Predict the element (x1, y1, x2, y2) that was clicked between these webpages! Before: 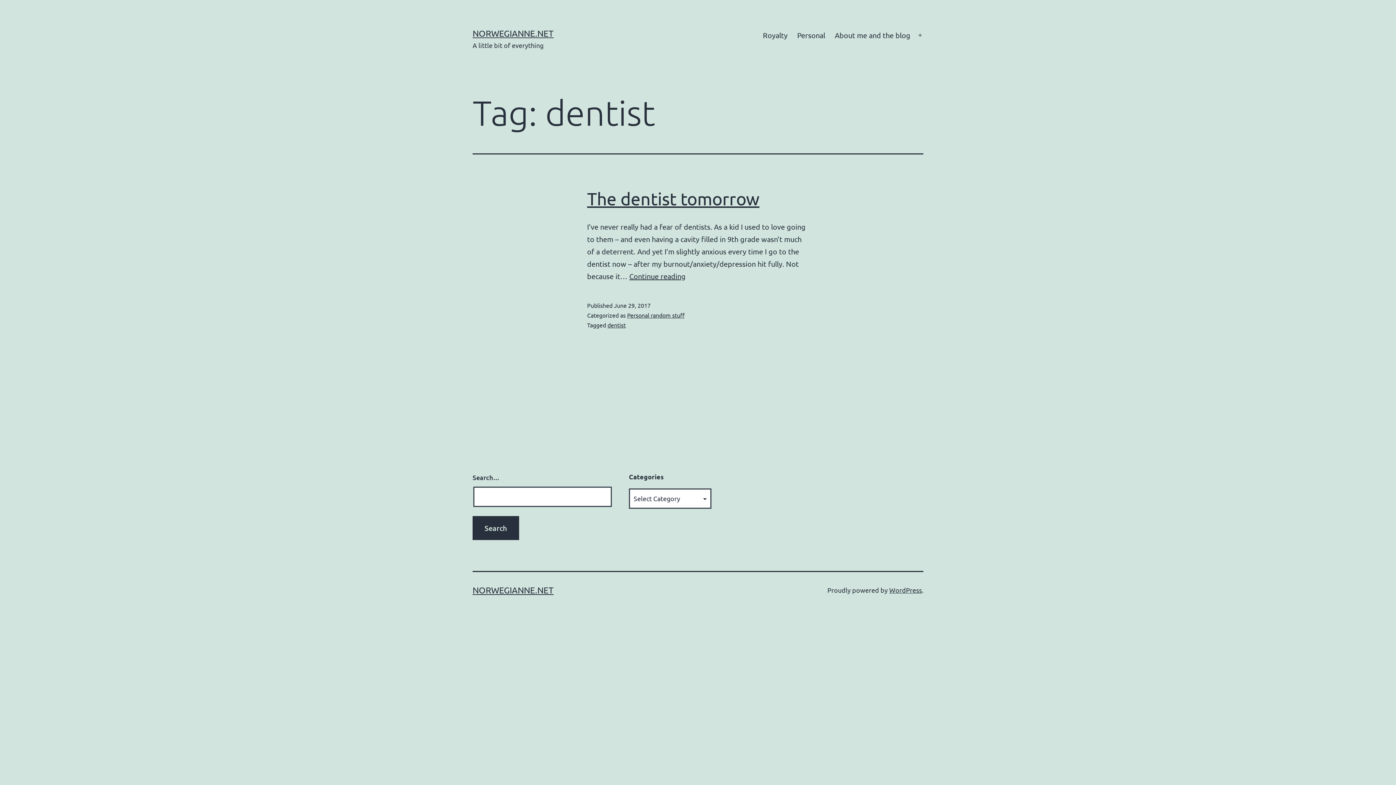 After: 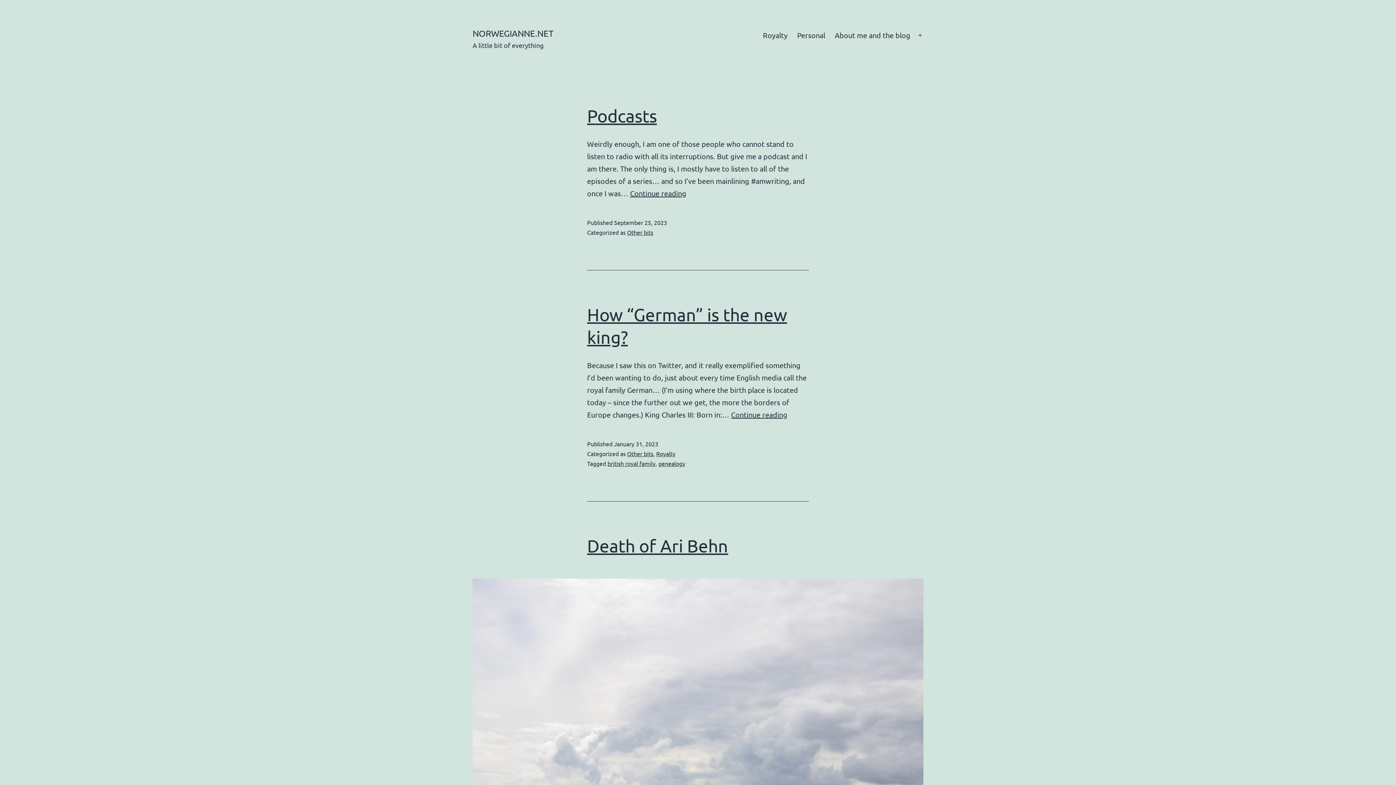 Action: bbox: (472, 585, 553, 595) label: NORWEGIANNE.NET